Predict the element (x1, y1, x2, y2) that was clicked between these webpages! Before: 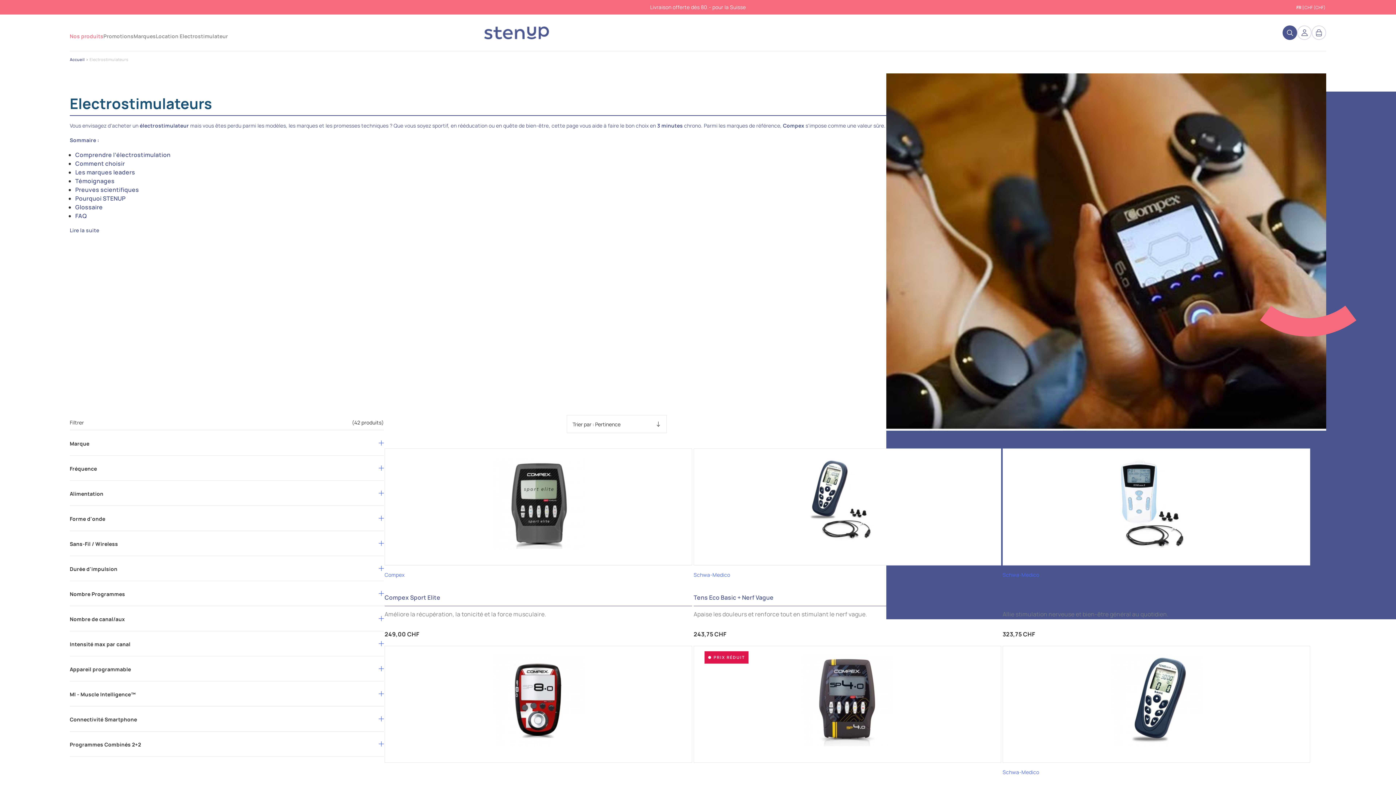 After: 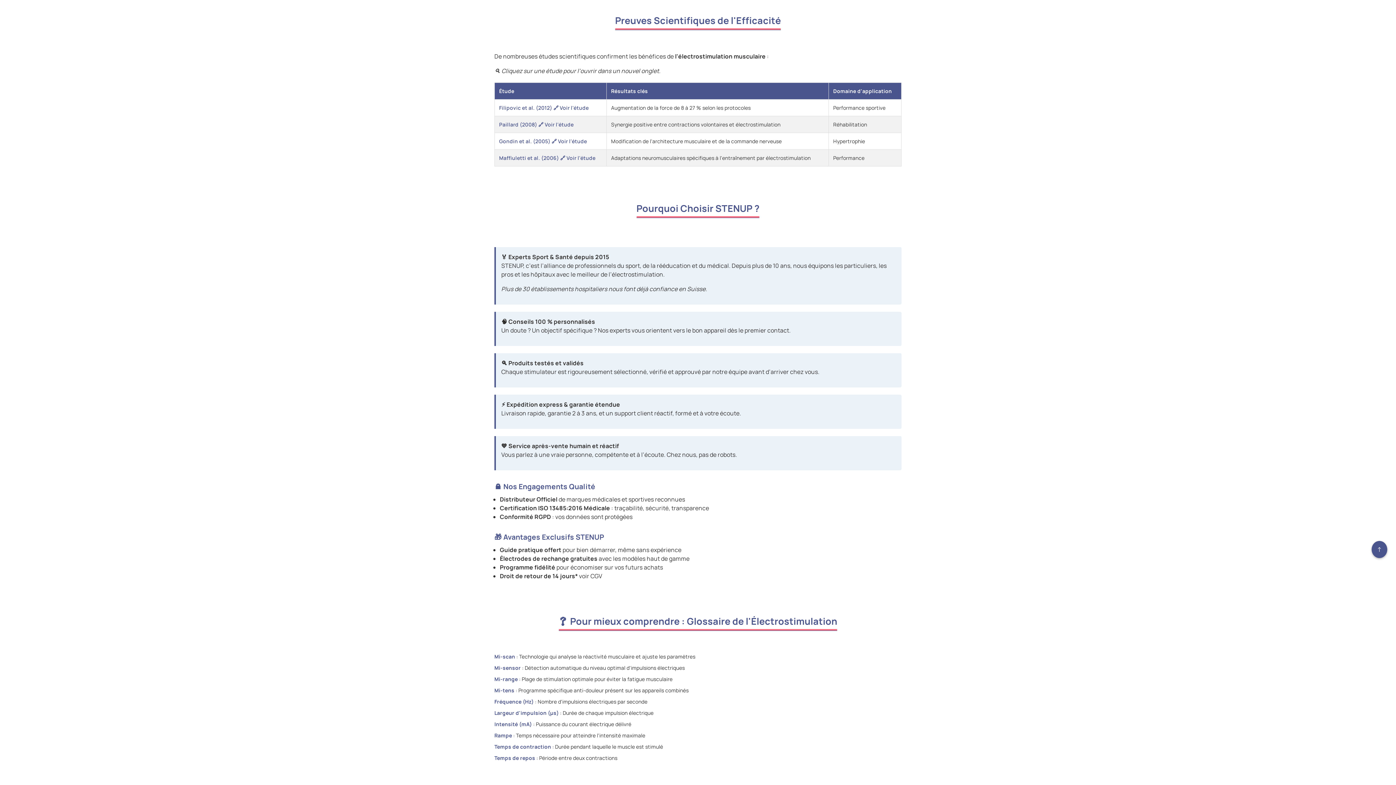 Action: label: Preuves scientifiques bbox: (75, 185, 139, 193)